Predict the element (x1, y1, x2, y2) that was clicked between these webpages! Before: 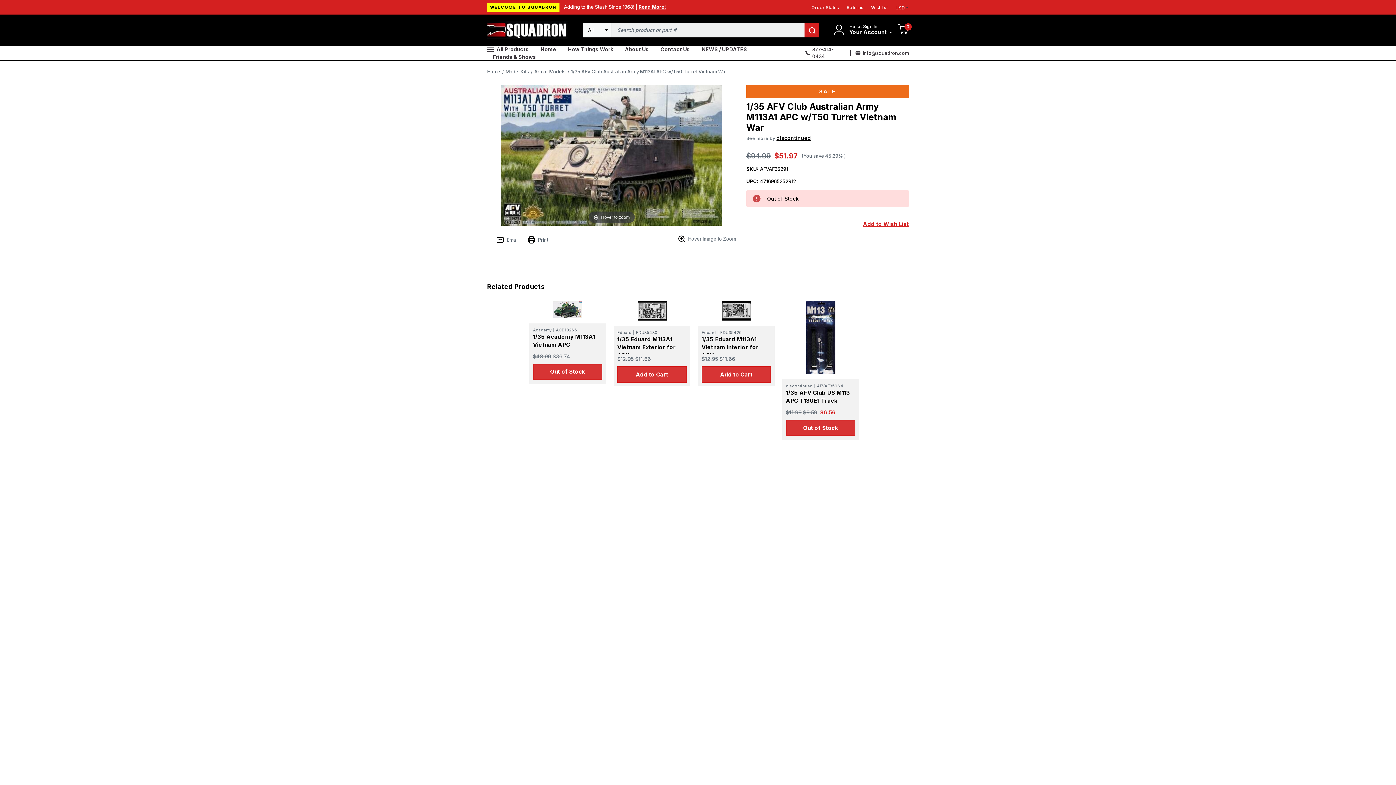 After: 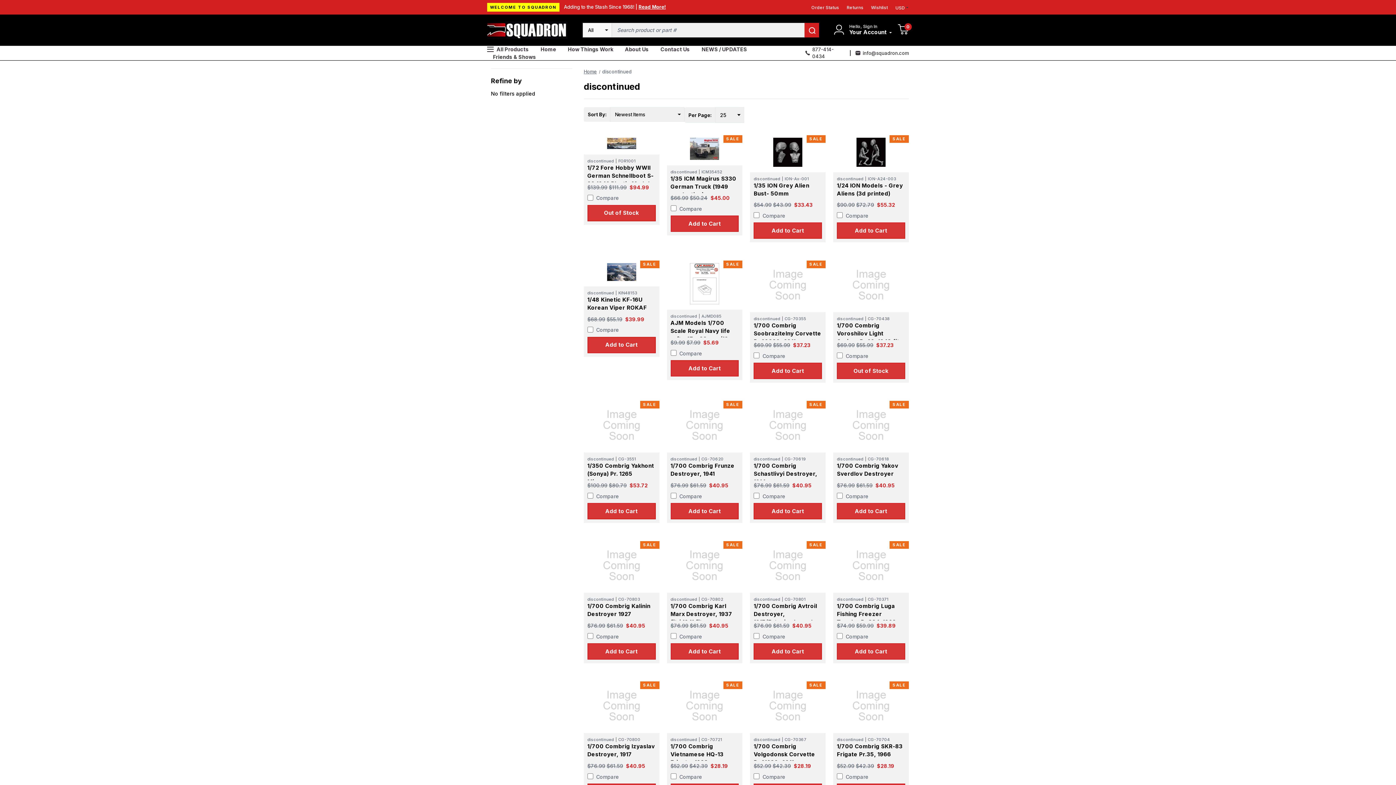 Action: label: discontinued bbox: (776, 134, 811, 141)